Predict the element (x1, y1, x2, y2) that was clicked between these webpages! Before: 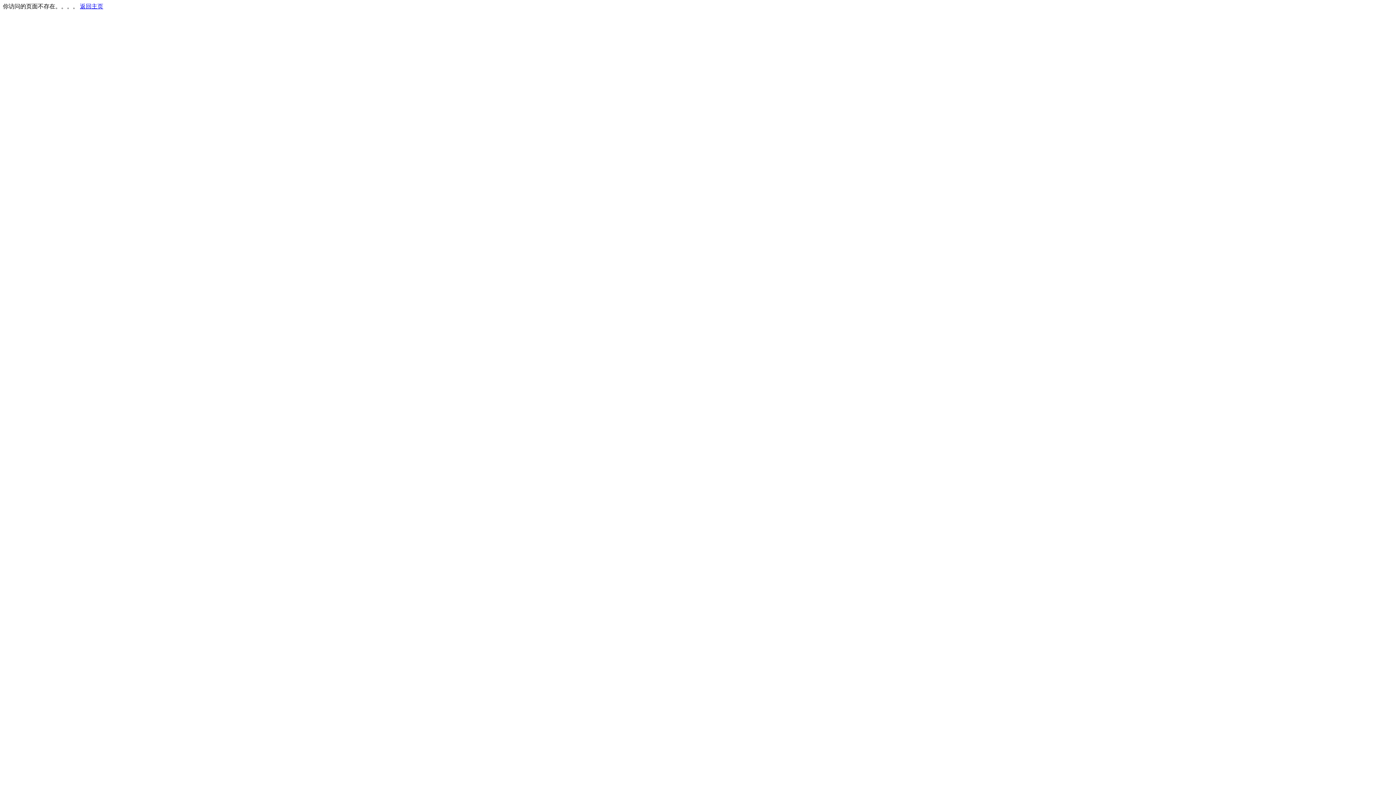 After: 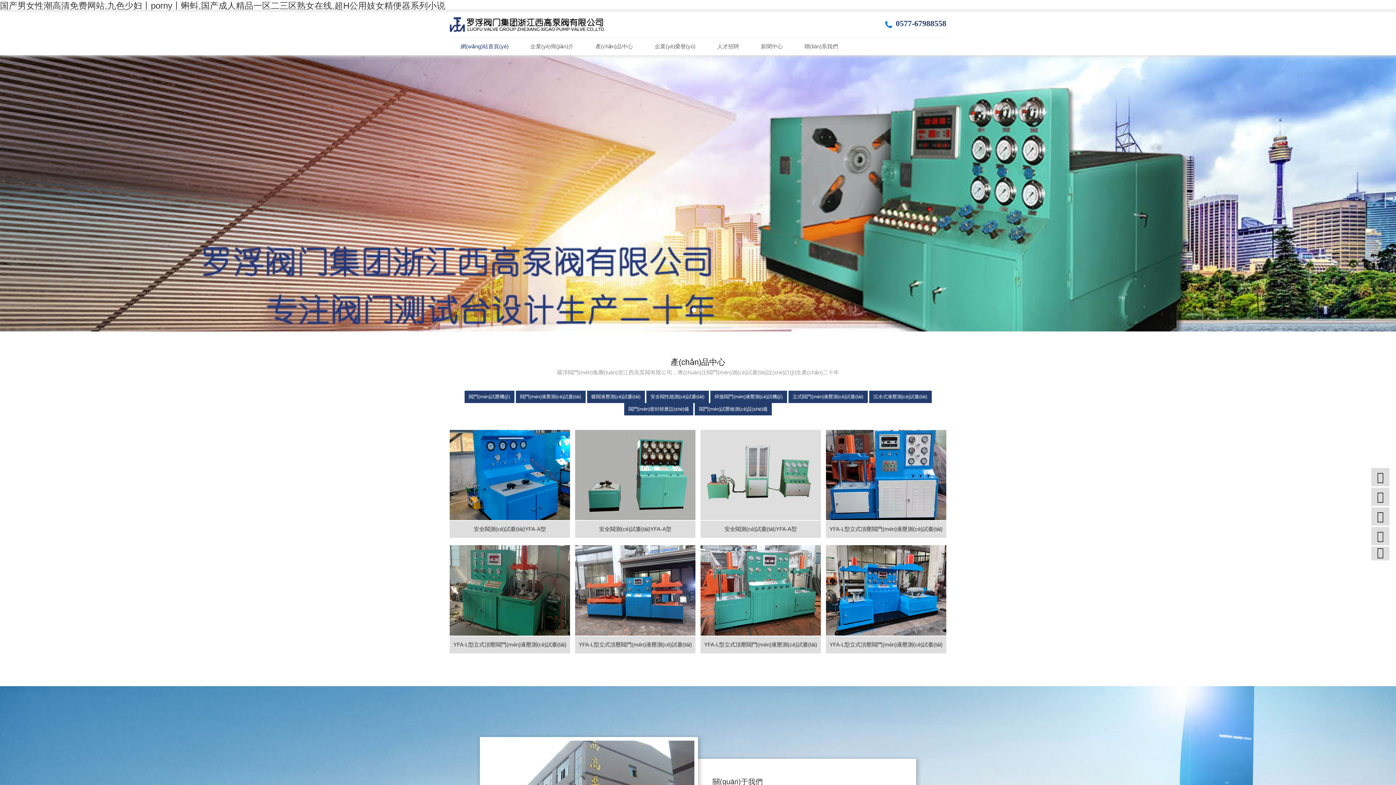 Action: label: 返回主页 bbox: (80, 3, 103, 9)